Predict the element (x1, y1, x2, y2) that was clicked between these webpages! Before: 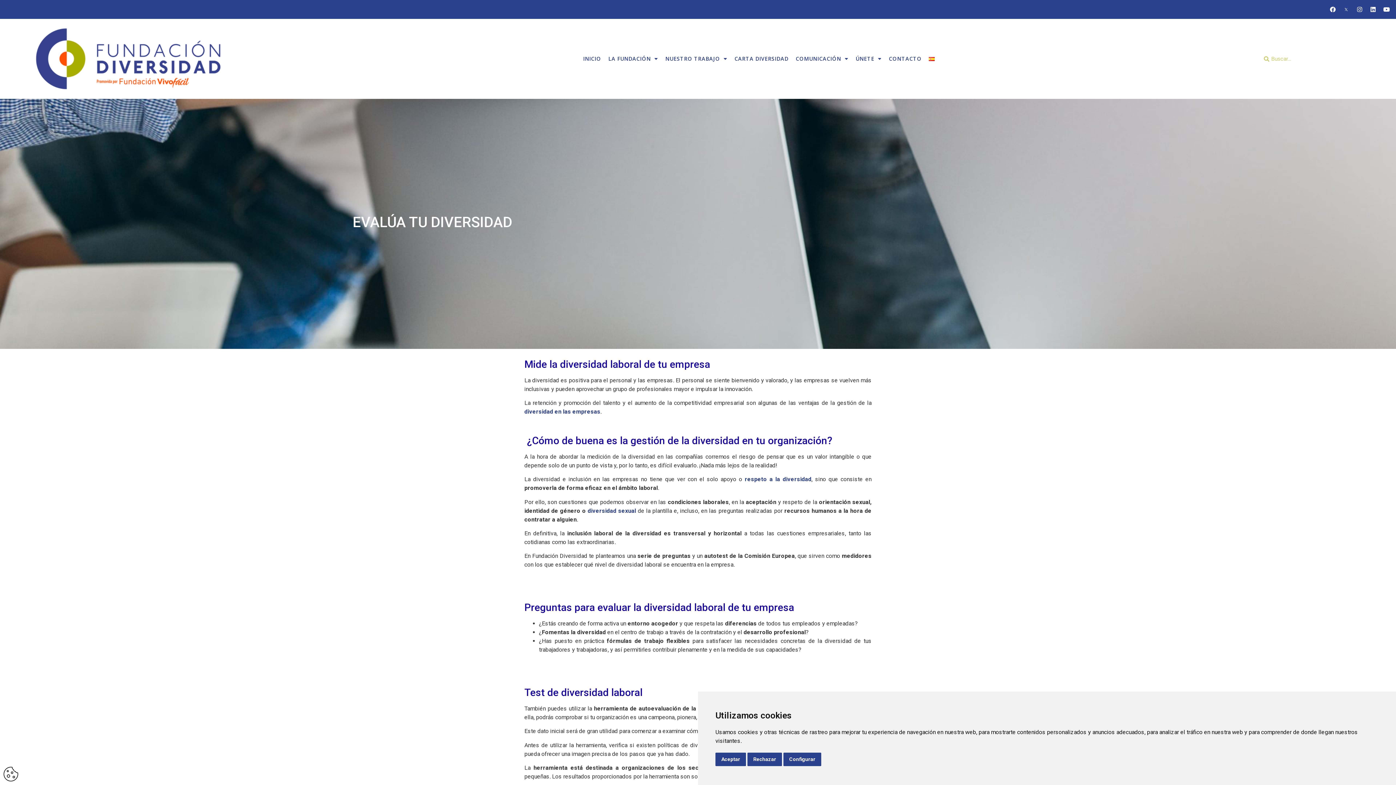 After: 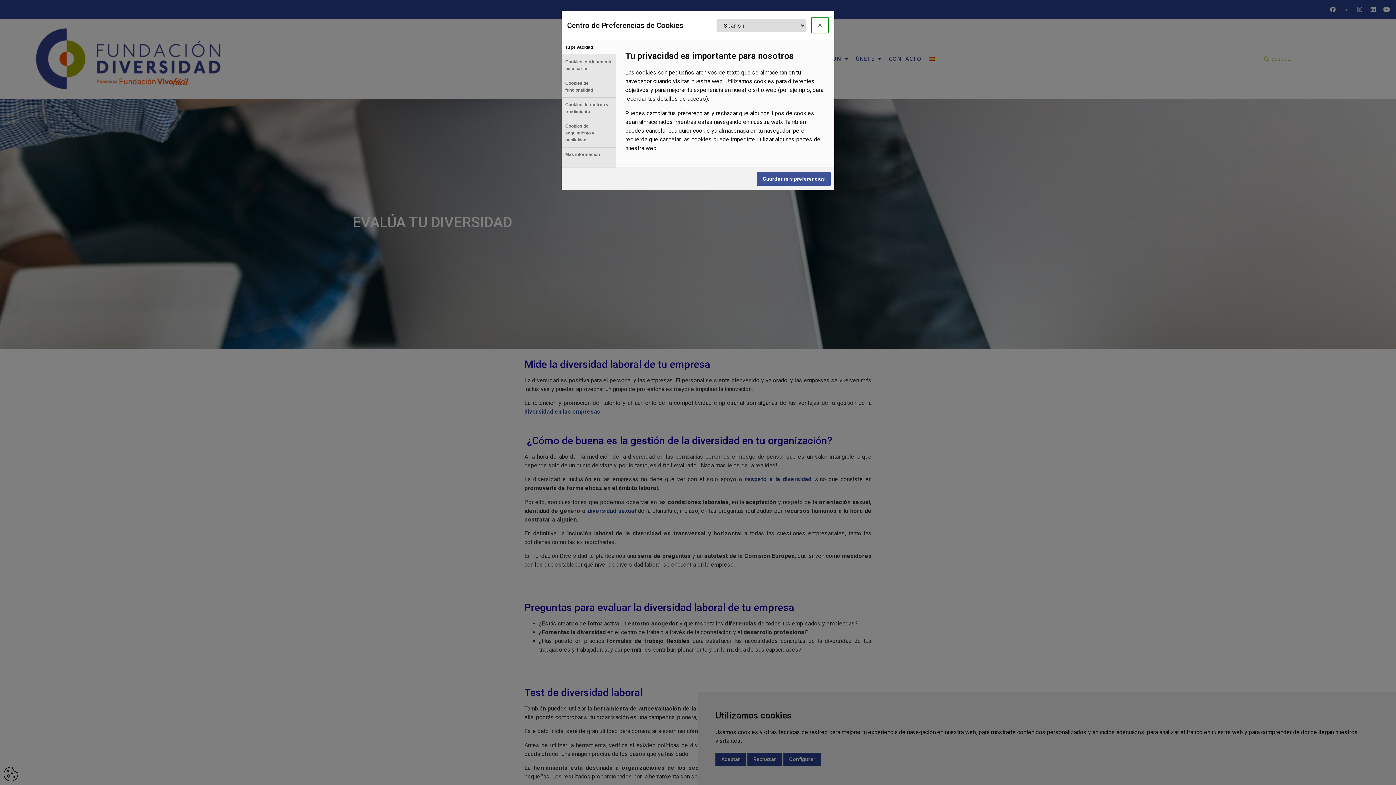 Action: bbox: (3, 767, 18, 781) label: Actualizar preferencias de cookes